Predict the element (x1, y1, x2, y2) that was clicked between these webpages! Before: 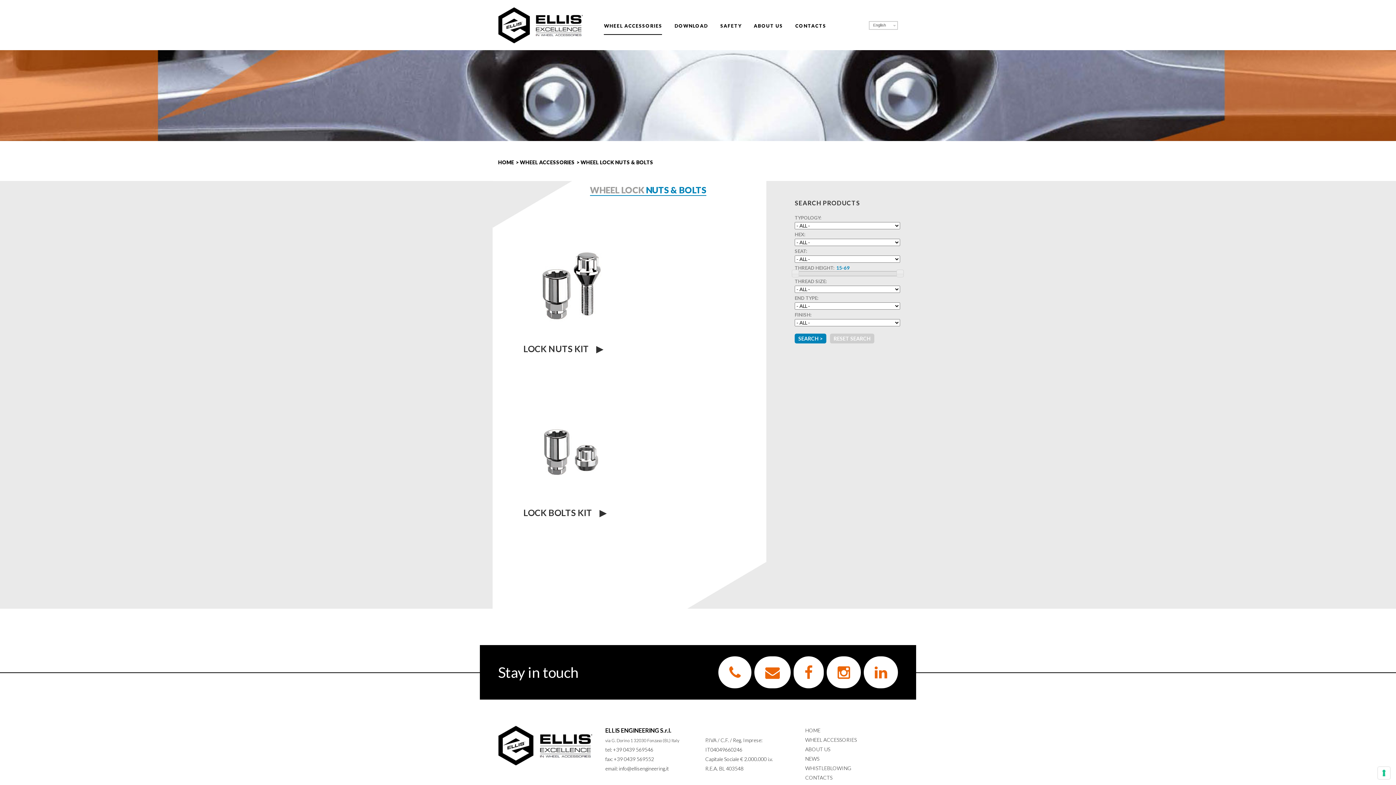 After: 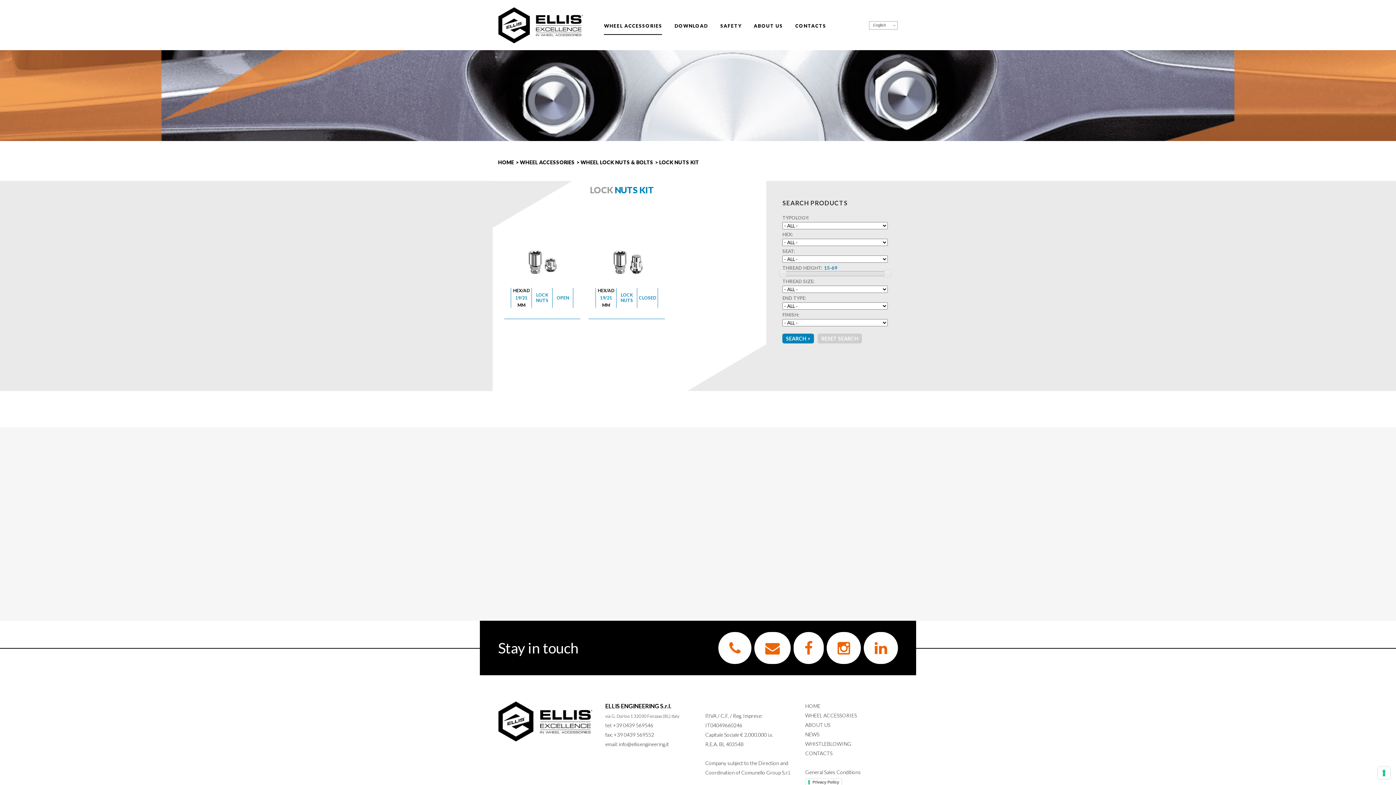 Action: label: LOCK NUTS KIT bbox: (523, 343, 602, 354)